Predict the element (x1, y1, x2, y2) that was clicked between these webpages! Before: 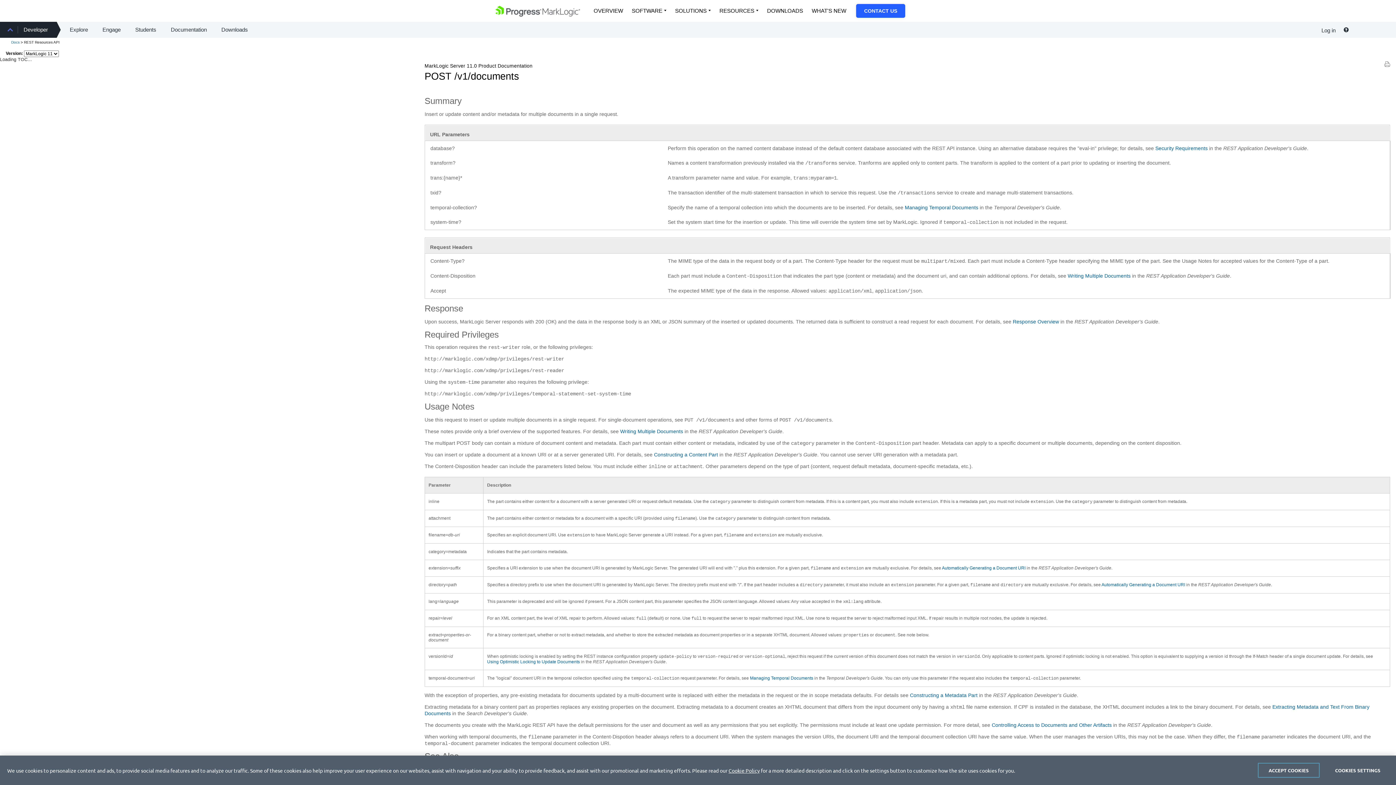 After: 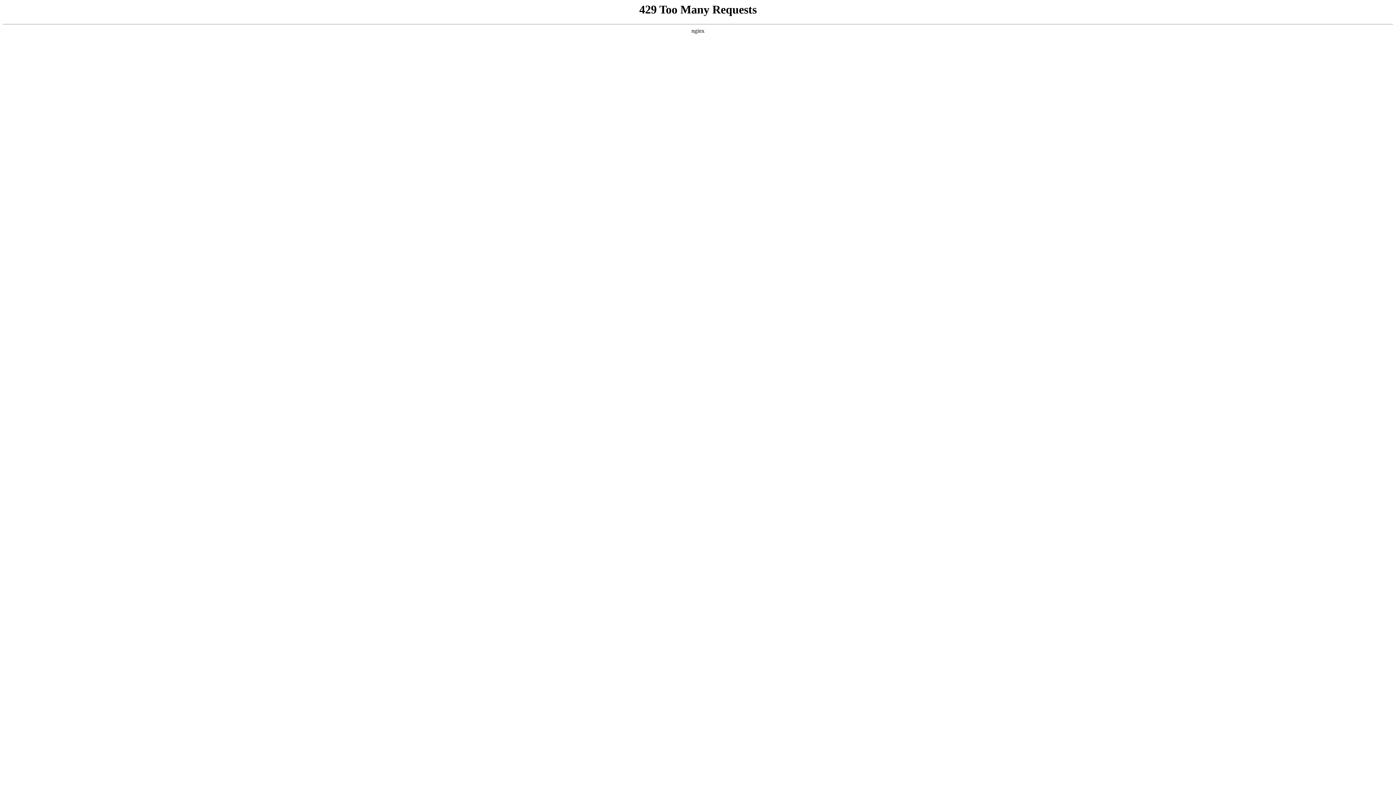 Action: label: Students bbox: (128, 21, 163, 37)